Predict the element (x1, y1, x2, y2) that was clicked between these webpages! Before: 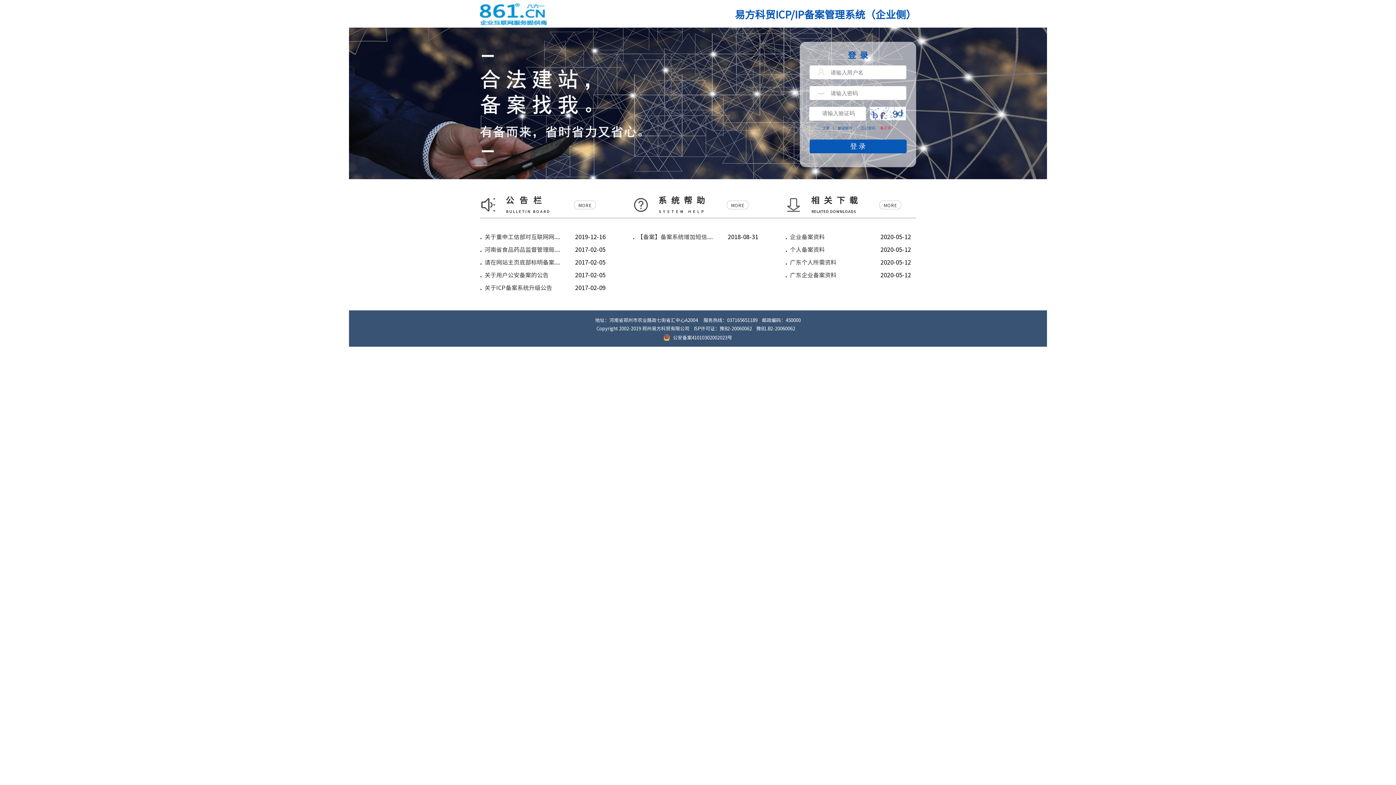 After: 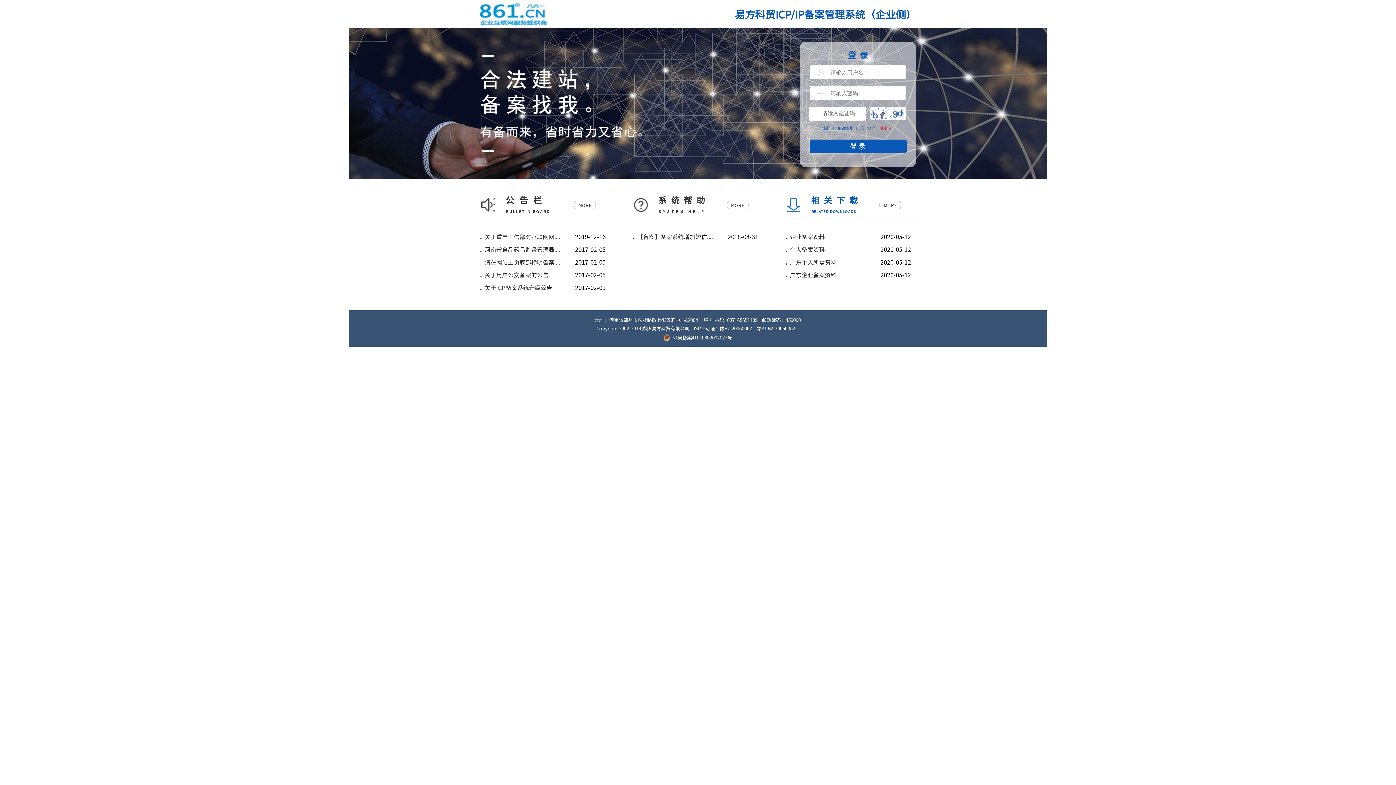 Action: bbox: (882, 202, 899, 208) label: MORE